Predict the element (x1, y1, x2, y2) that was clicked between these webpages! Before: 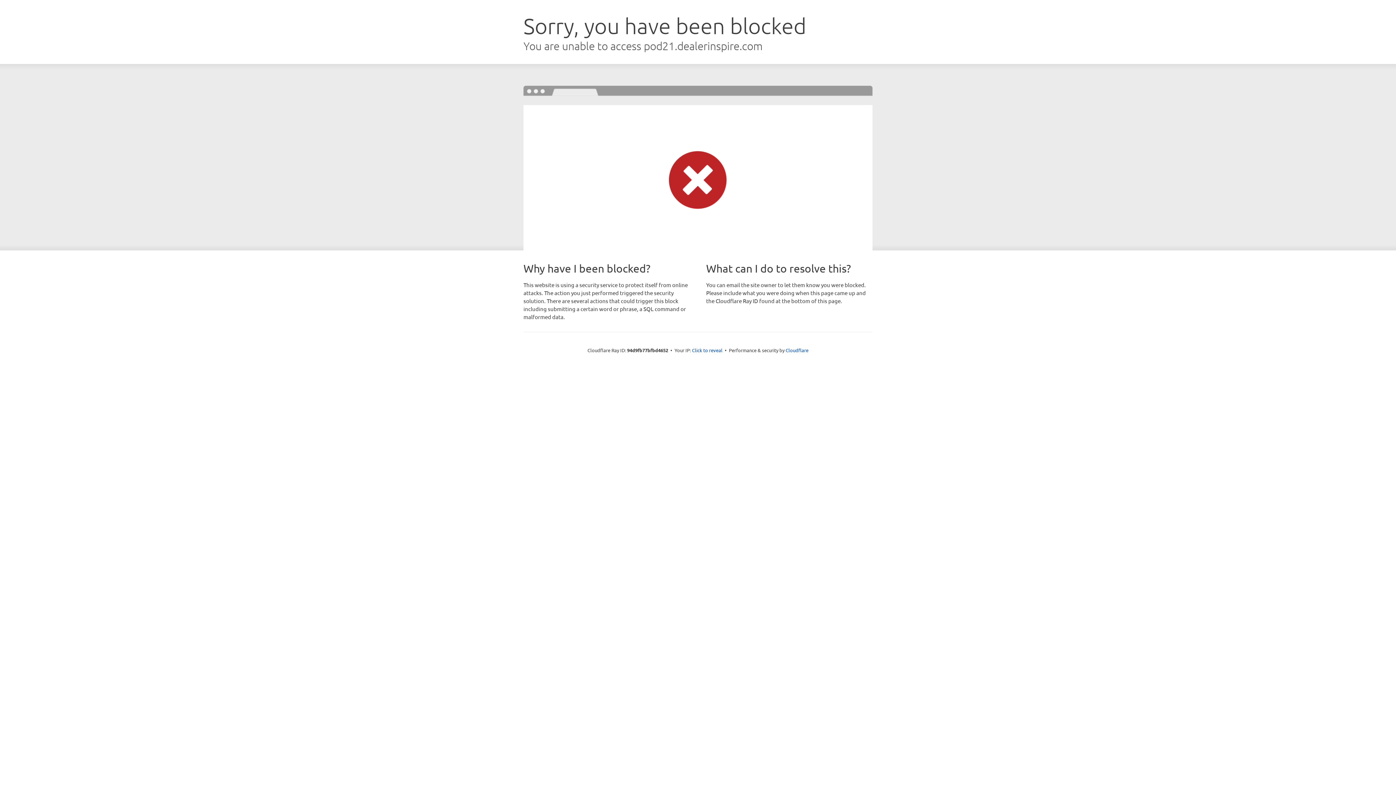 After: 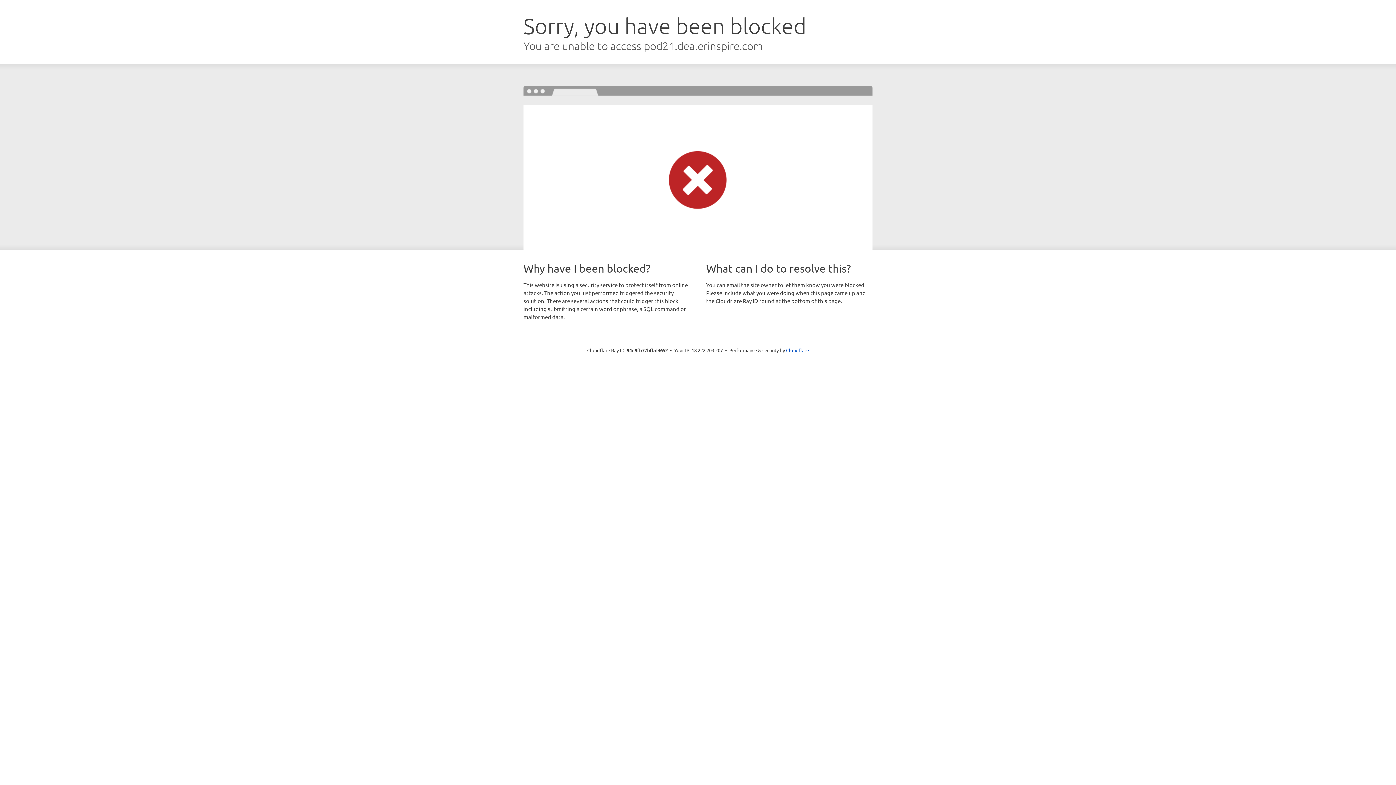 Action: label: Click to reveal bbox: (692, 346, 722, 353)